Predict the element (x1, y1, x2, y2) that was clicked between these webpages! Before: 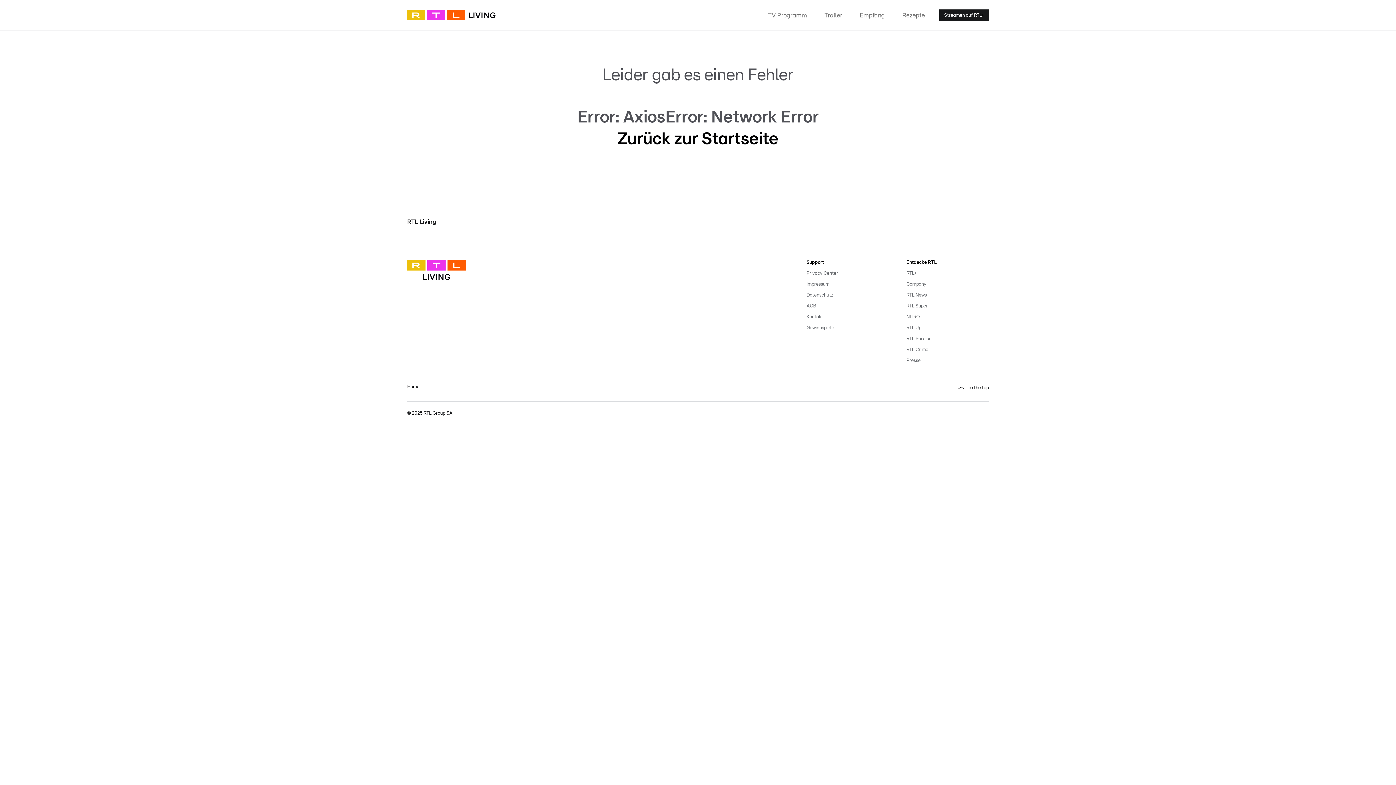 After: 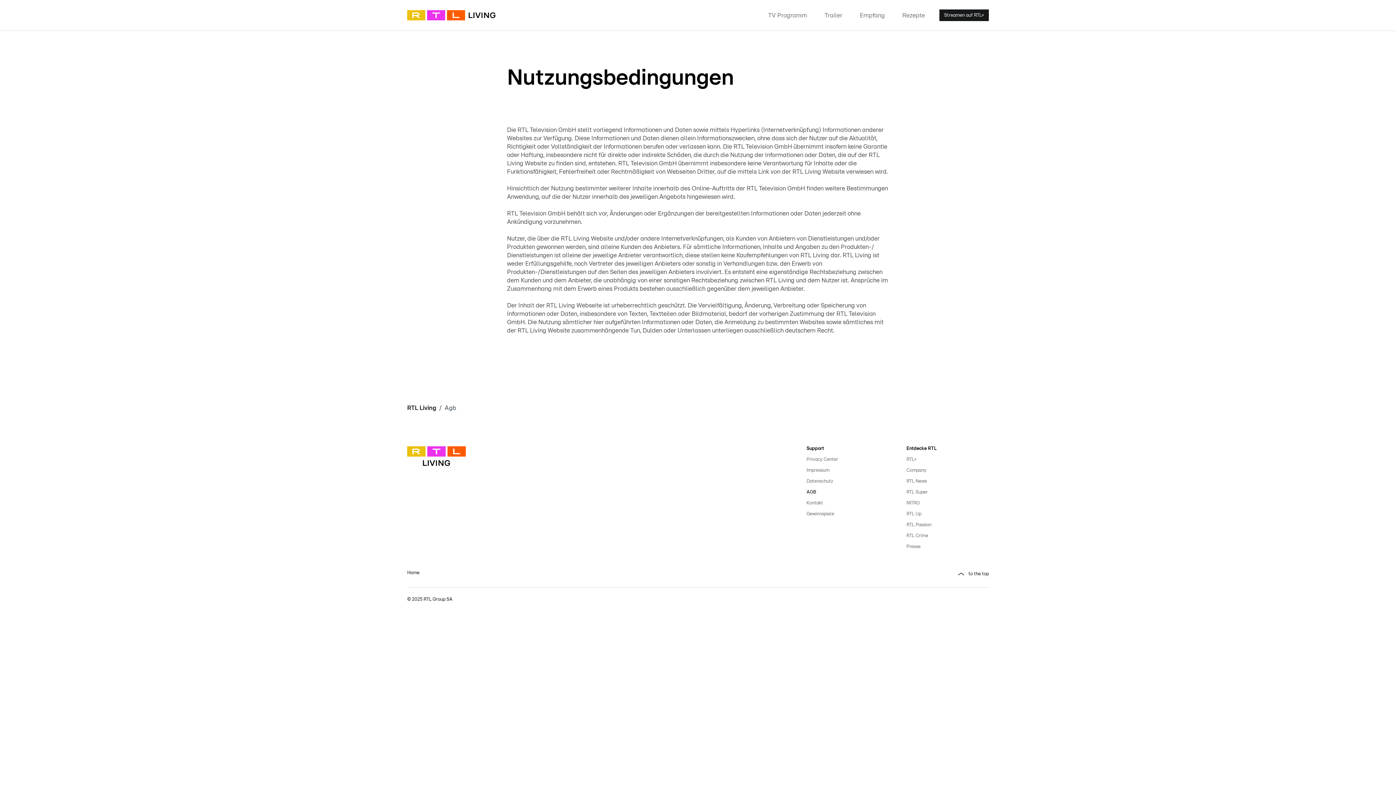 Action: bbox: (806, 301, 889, 312) label: AGB